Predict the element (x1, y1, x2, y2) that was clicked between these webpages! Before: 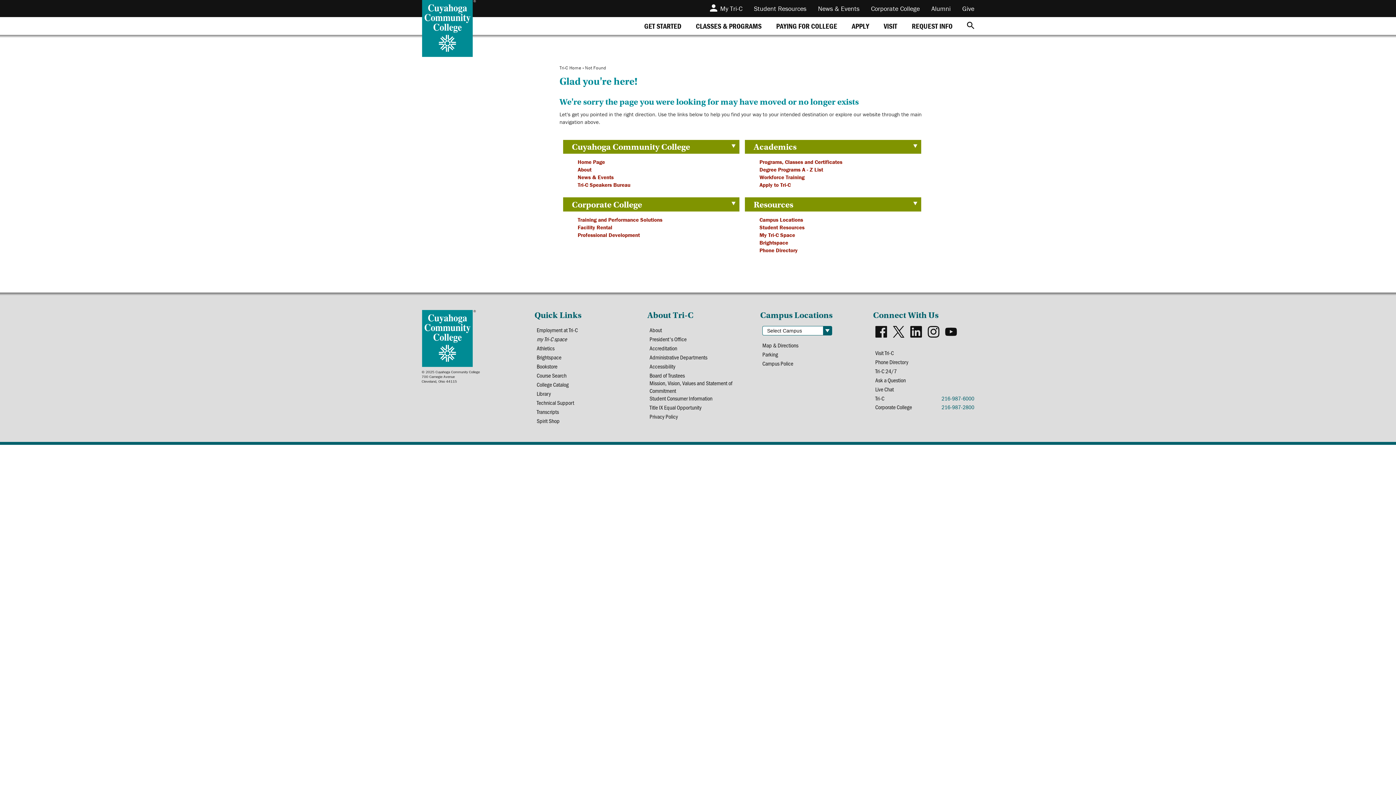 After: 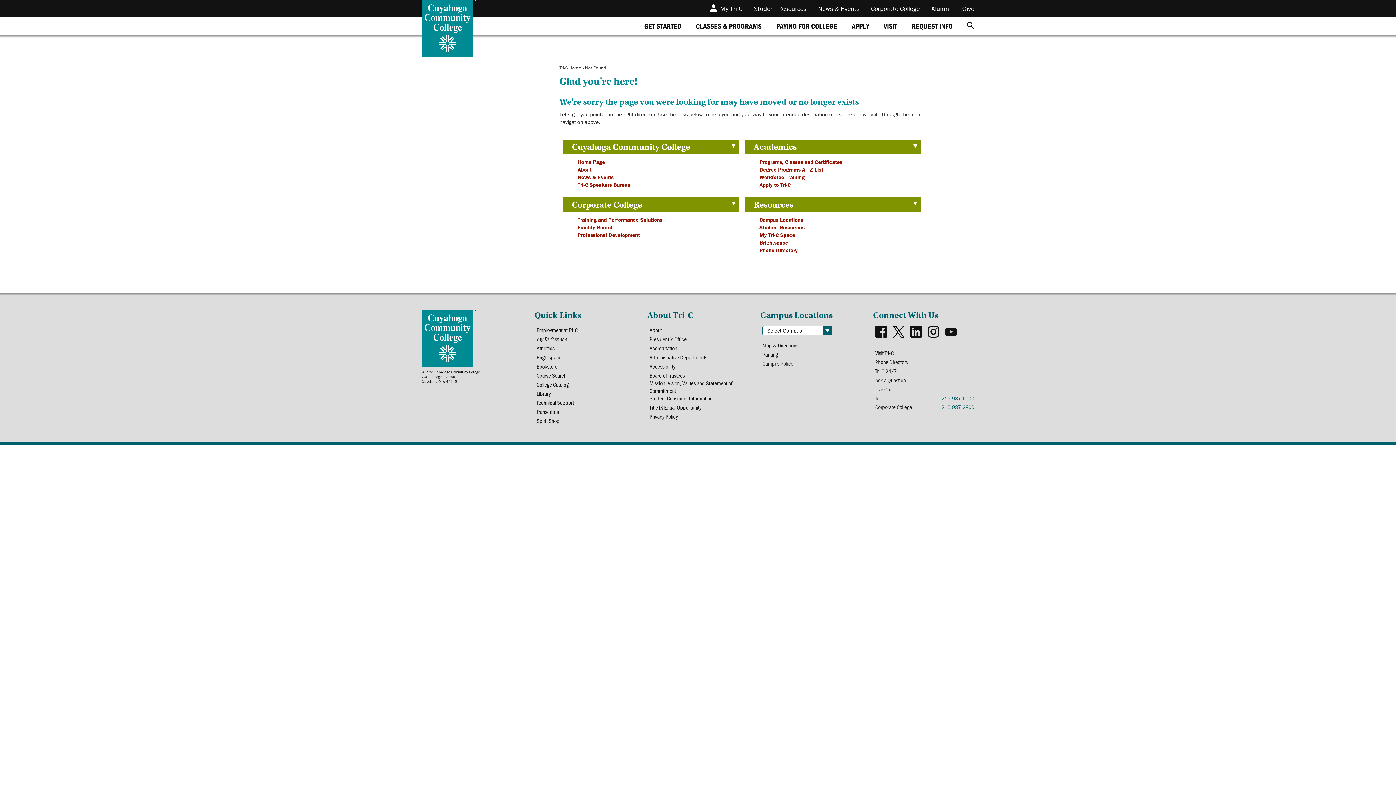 Action: bbox: (536, 335, 567, 343) label: my Tri-C space